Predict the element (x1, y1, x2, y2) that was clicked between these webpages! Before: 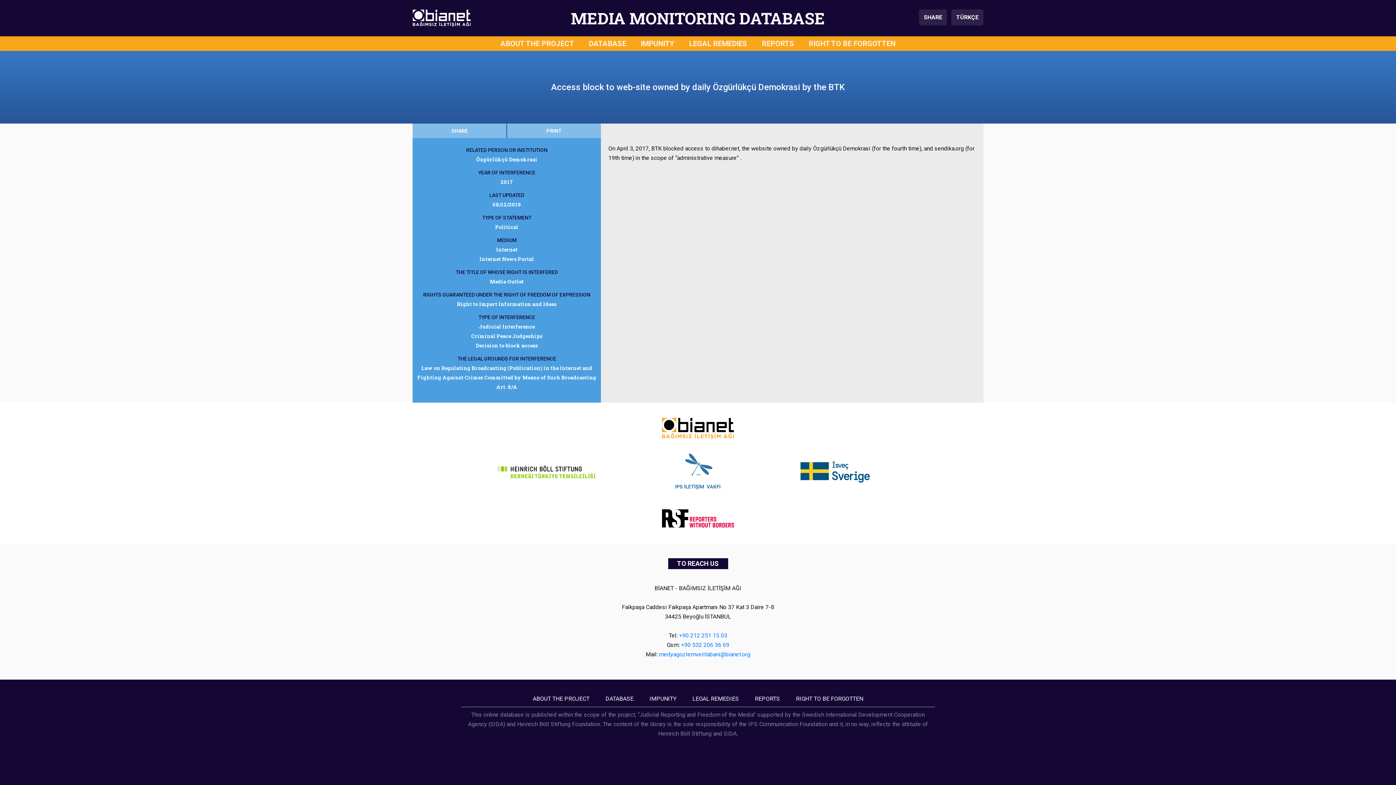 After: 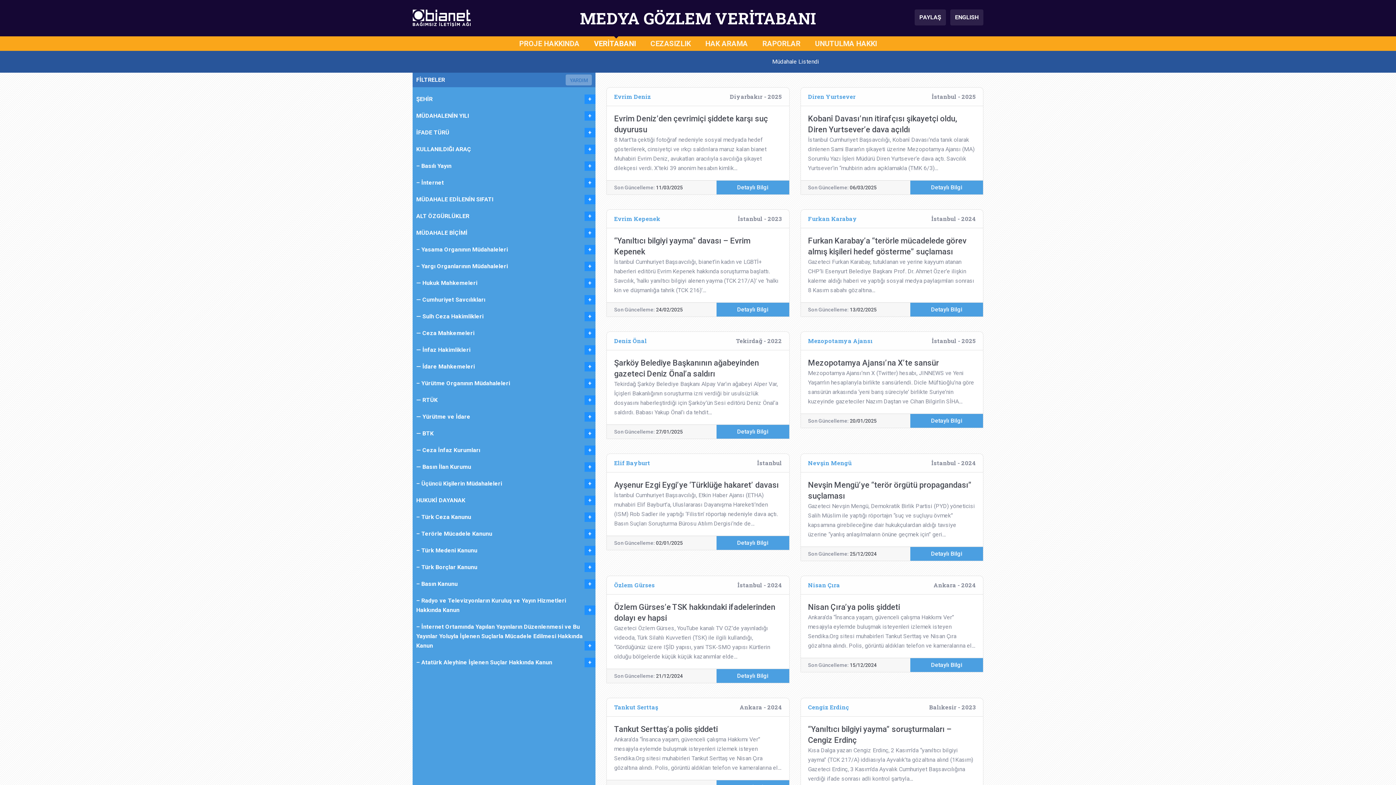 Action: label: Switch to Turkish Language bbox: (951, 9, 983, 25)